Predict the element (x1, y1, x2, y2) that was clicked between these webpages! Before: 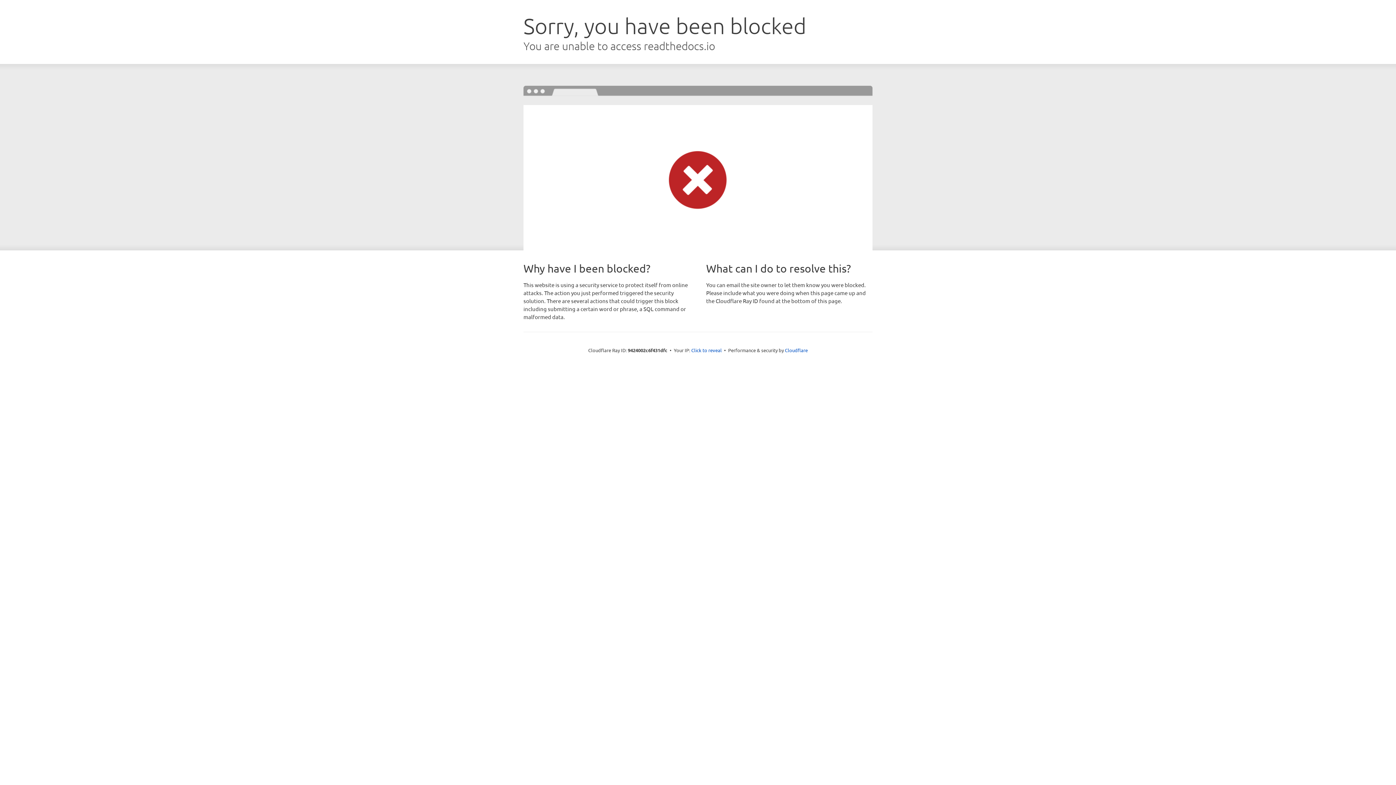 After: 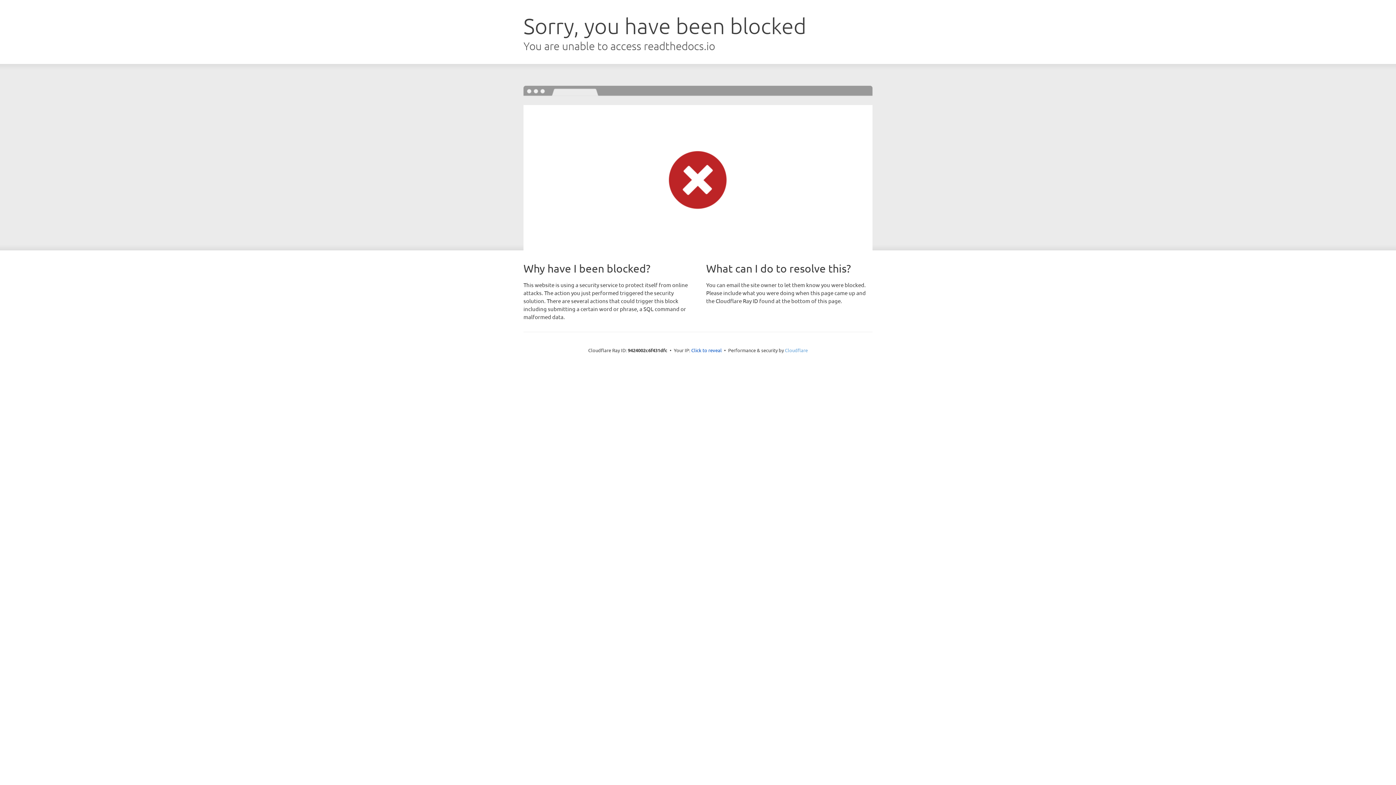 Action: label: Cloudflare bbox: (785, 347, 808, 353)